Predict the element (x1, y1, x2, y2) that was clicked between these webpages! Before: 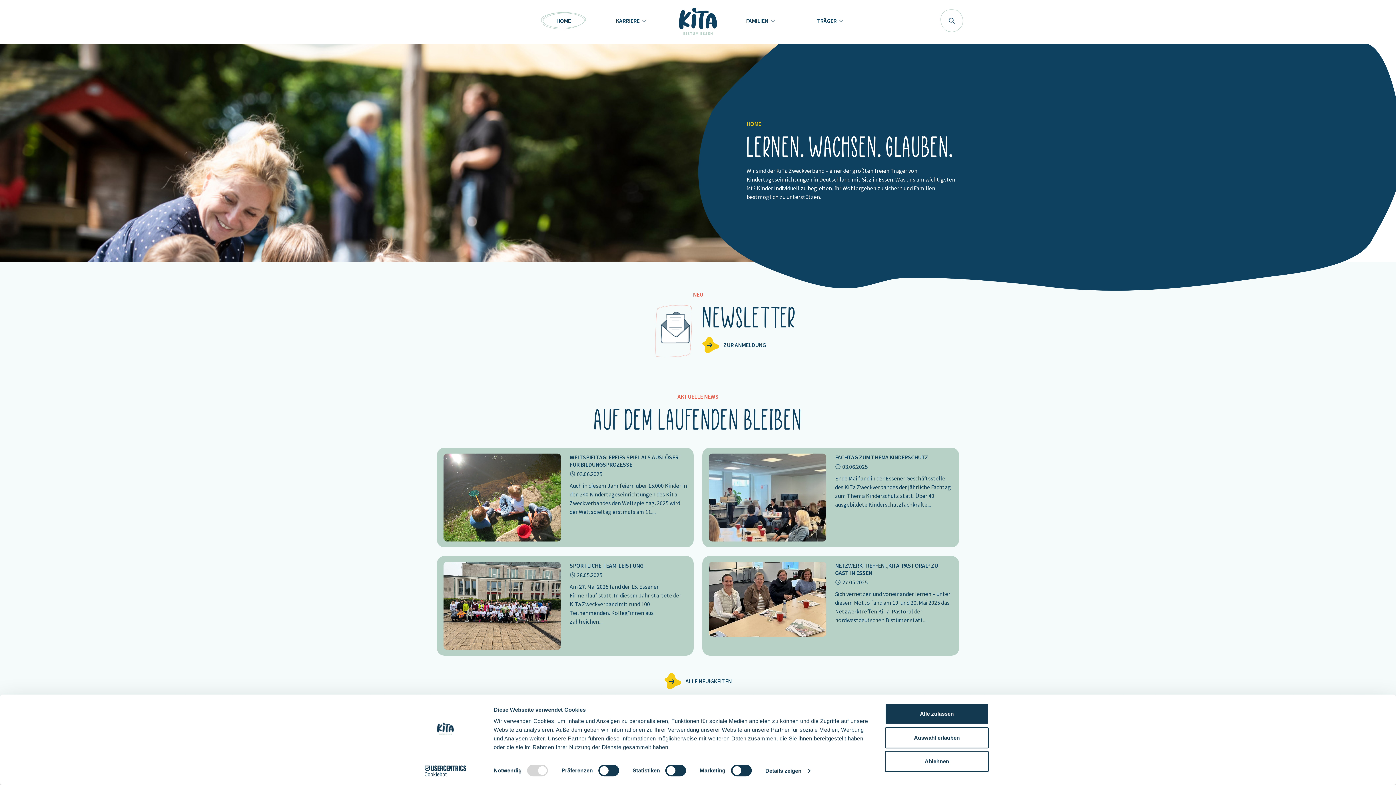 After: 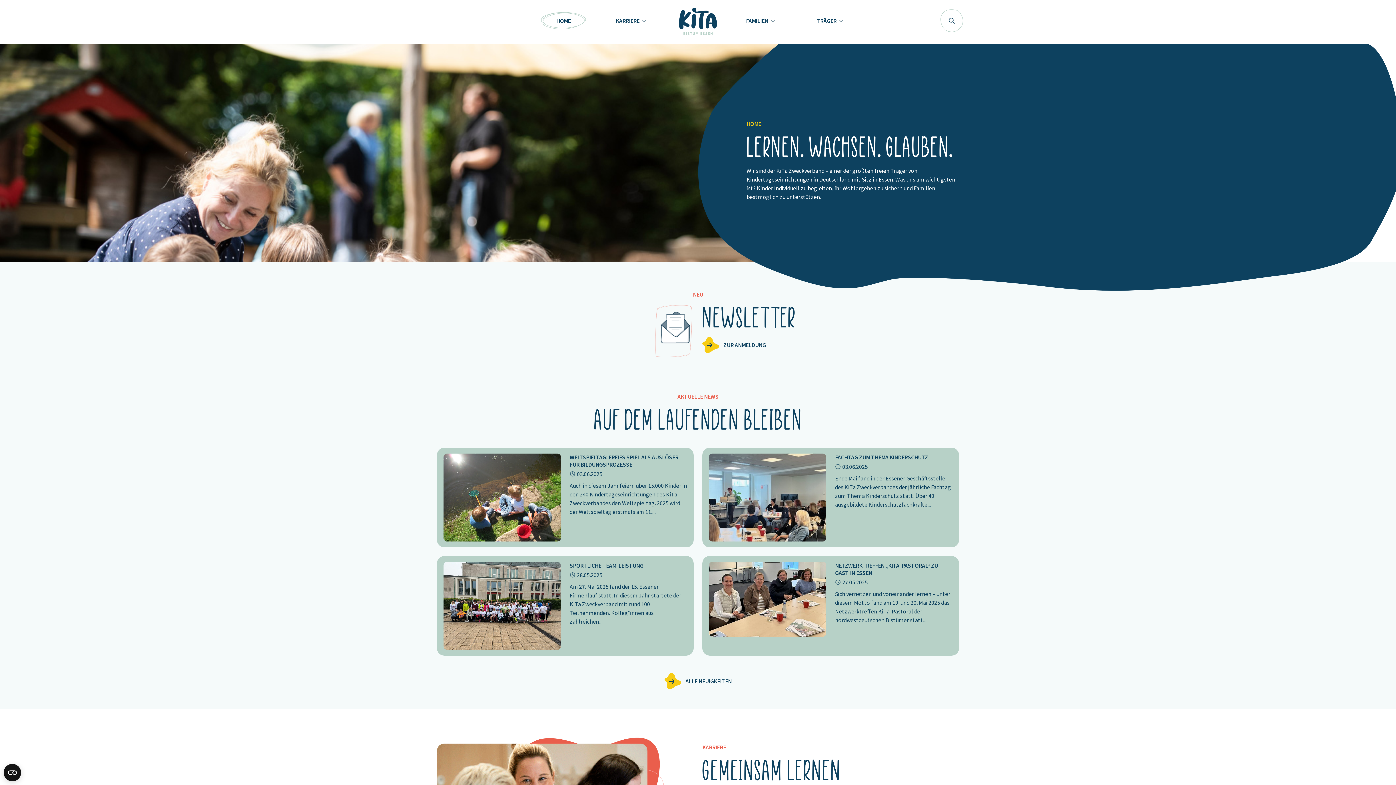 Action: label: Auswahl erlauben bbox: (885, 727, 989, 748)